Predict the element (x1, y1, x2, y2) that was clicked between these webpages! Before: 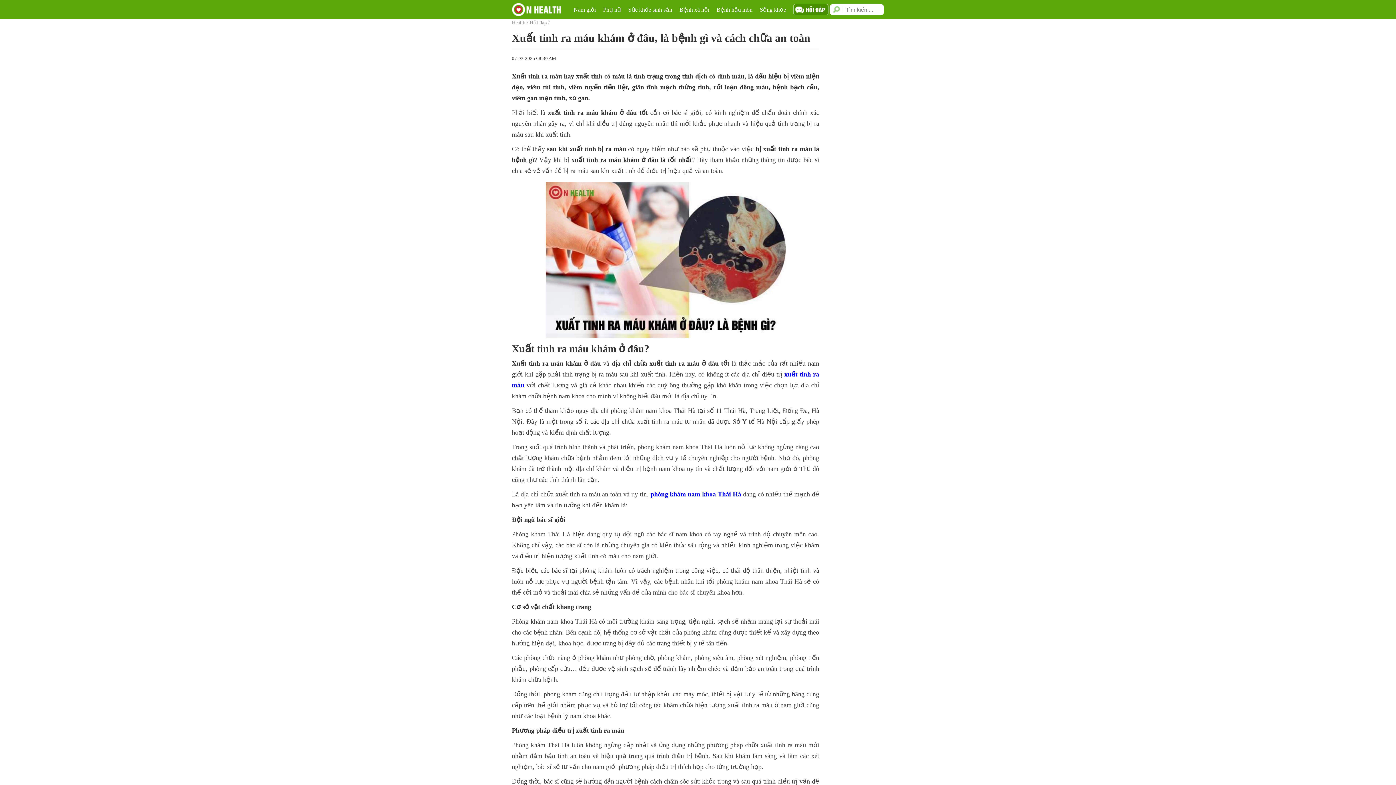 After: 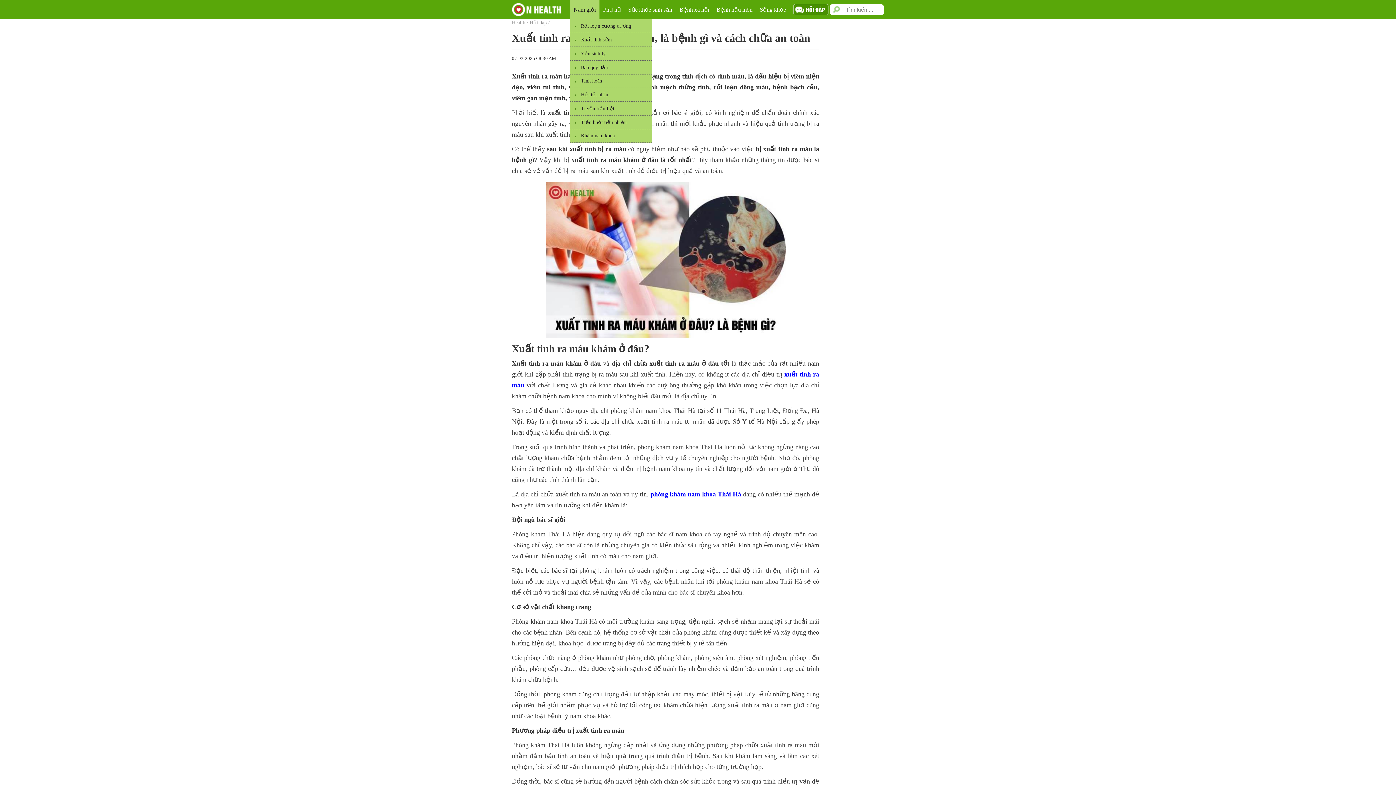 Action: bbox: (570, 0, 599, 19) label: Nam giới